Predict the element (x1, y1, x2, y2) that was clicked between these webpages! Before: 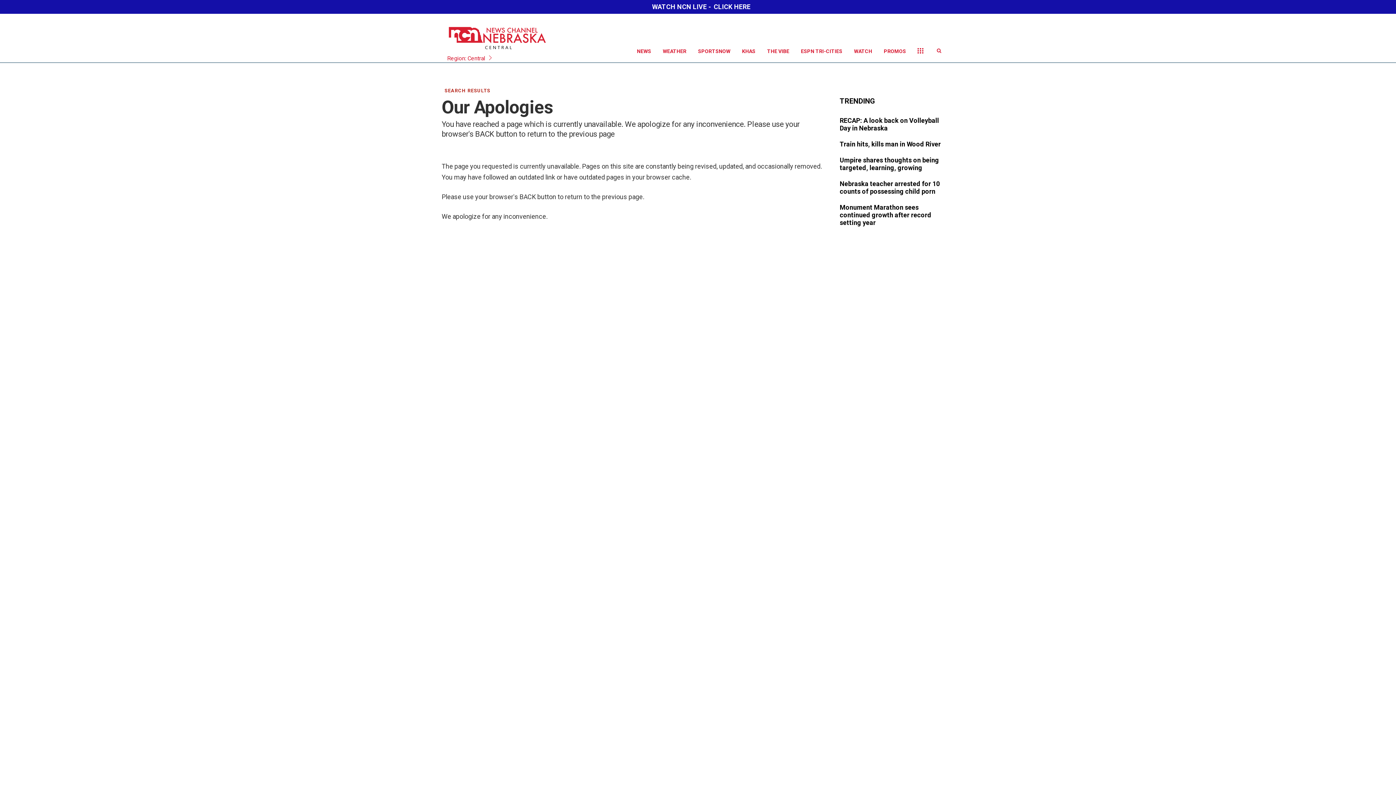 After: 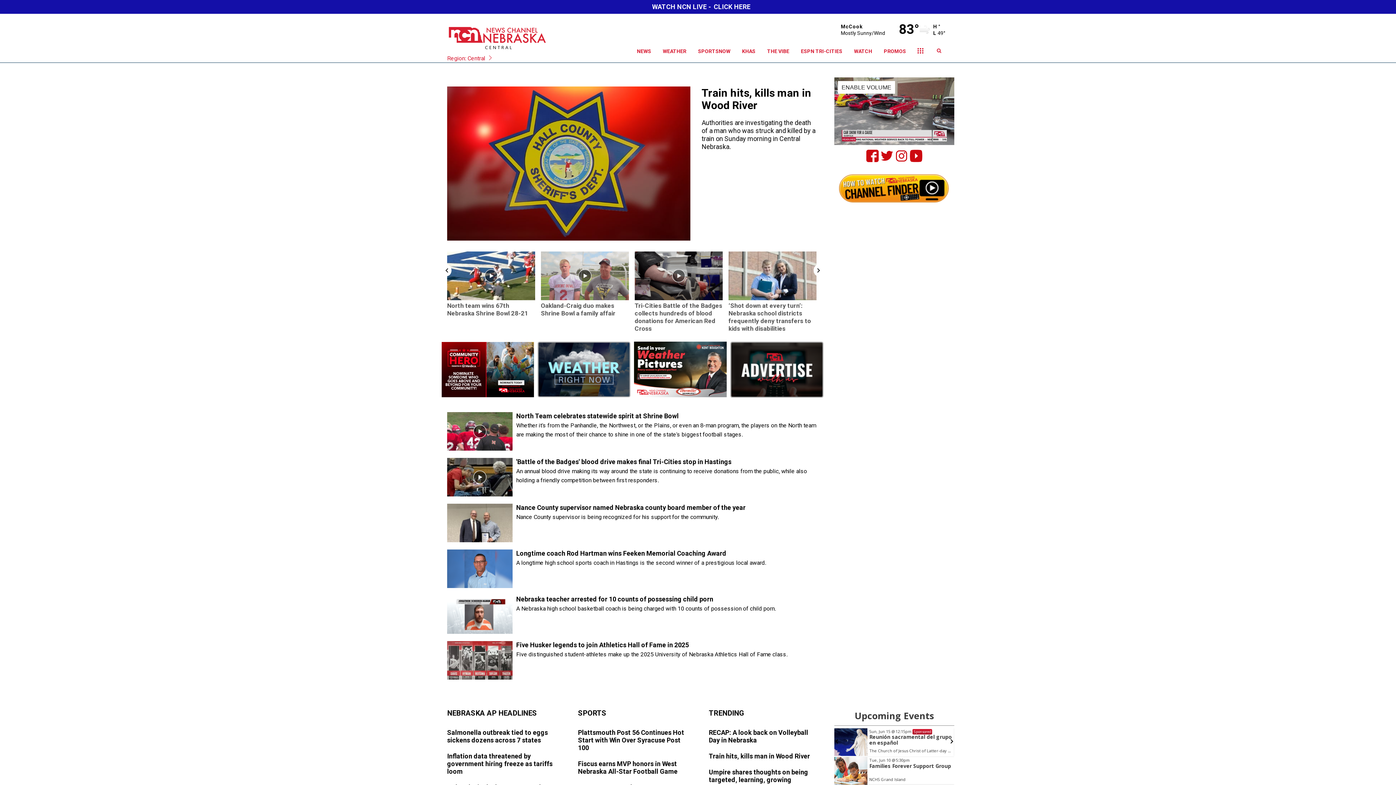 Action: bbox: (447, 19, 607, 50)